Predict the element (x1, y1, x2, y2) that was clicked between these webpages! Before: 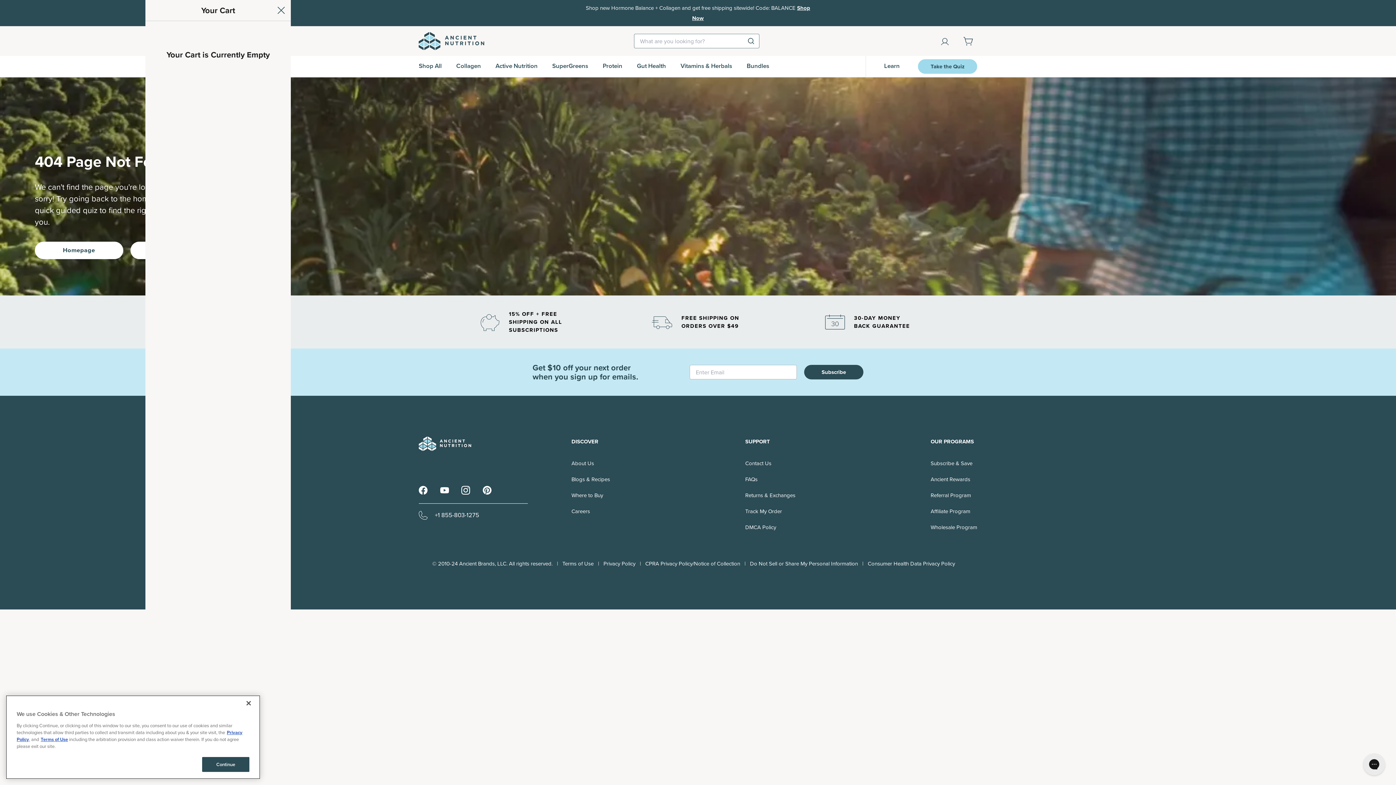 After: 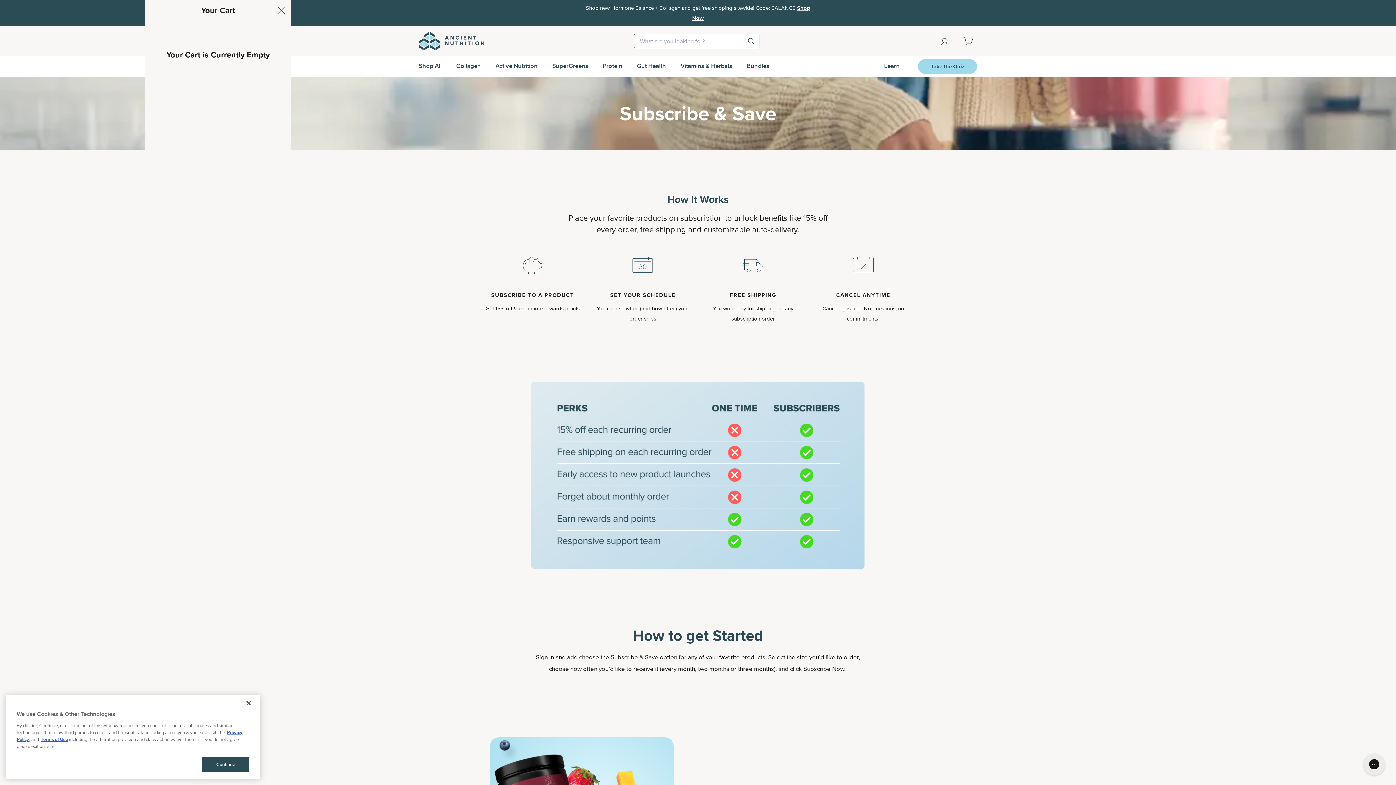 Action: label: Subscribe & Save bbox: (930, 458, 977, 468)